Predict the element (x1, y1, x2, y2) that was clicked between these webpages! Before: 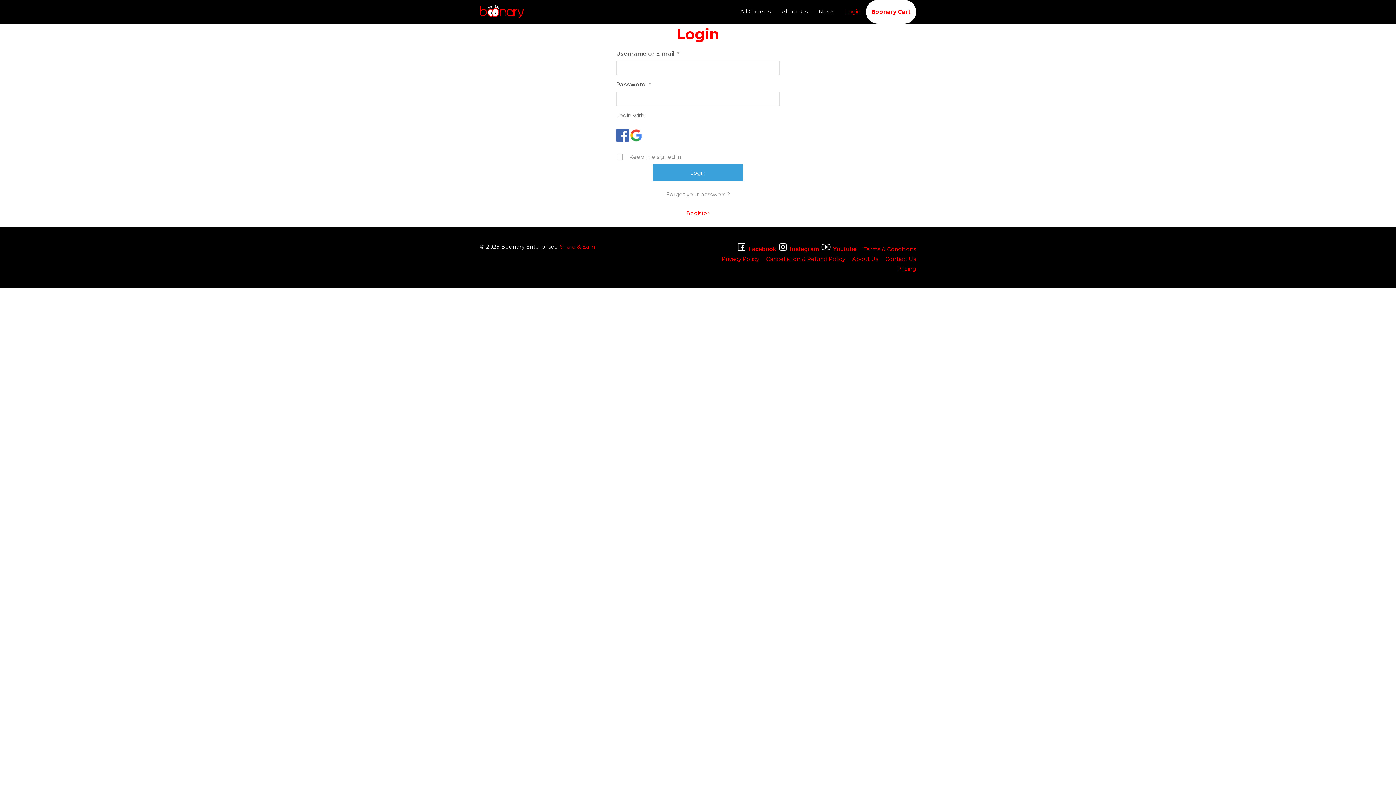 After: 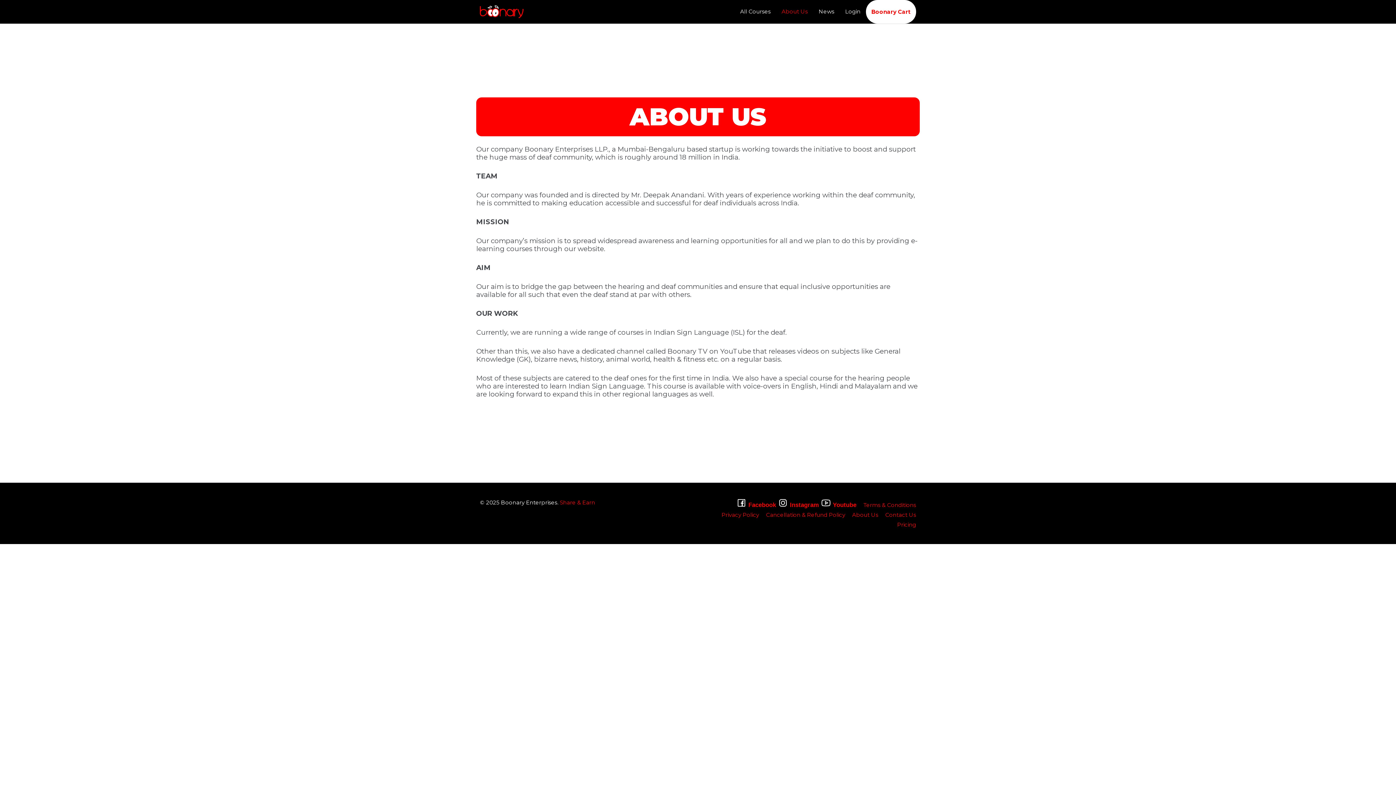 Action: label: About Us bbox: (846, 255, 878, 262)